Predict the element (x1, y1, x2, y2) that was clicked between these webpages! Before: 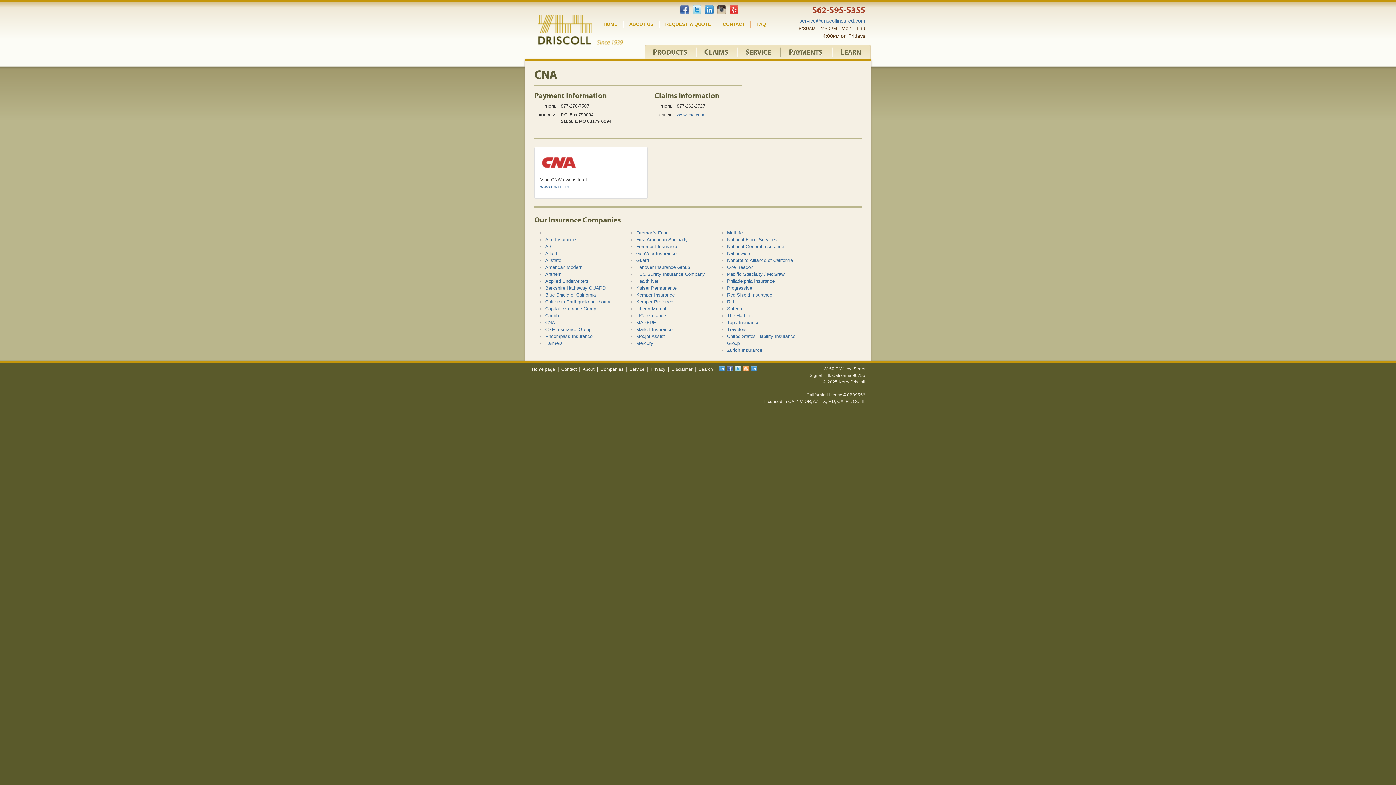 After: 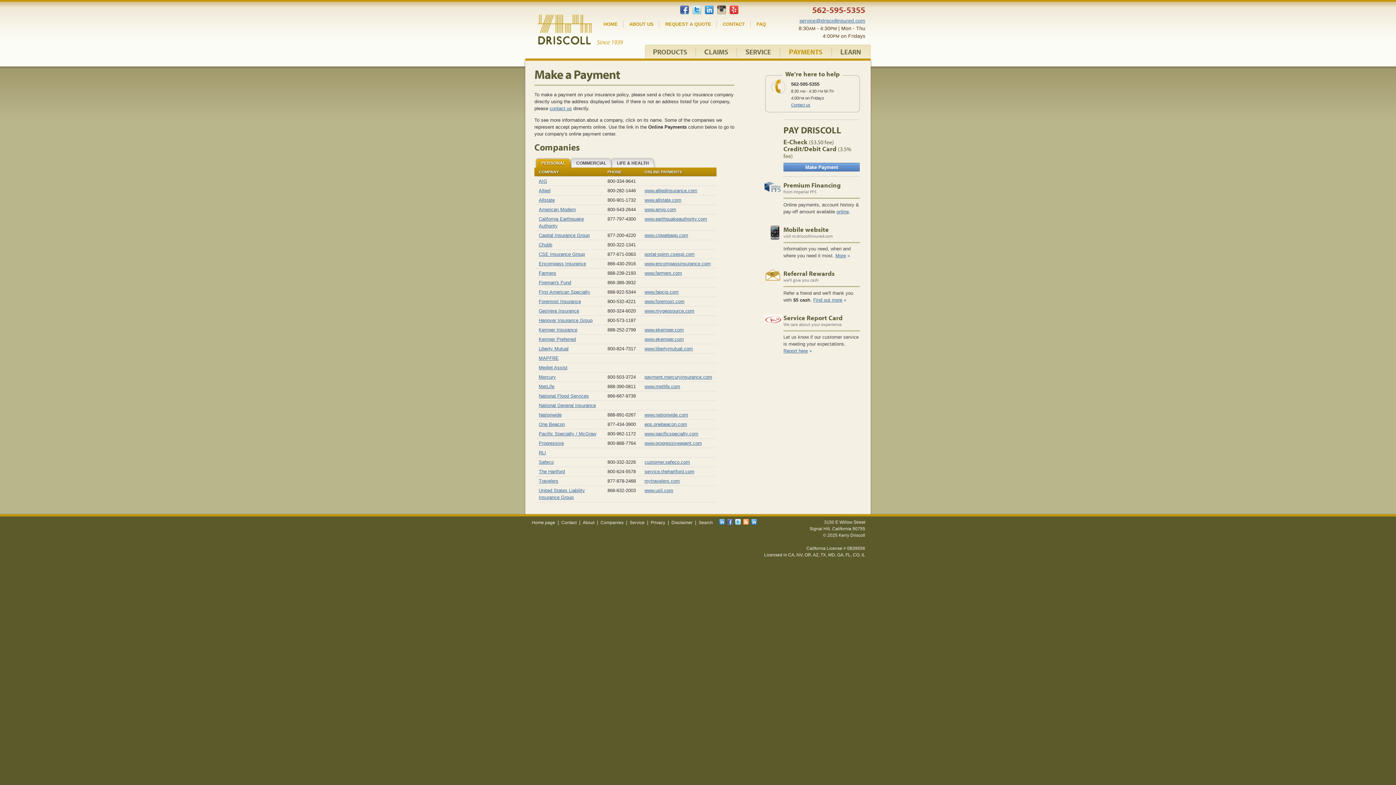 Action: label: PAYMENTS bbox: (784, 44, 828, 58)